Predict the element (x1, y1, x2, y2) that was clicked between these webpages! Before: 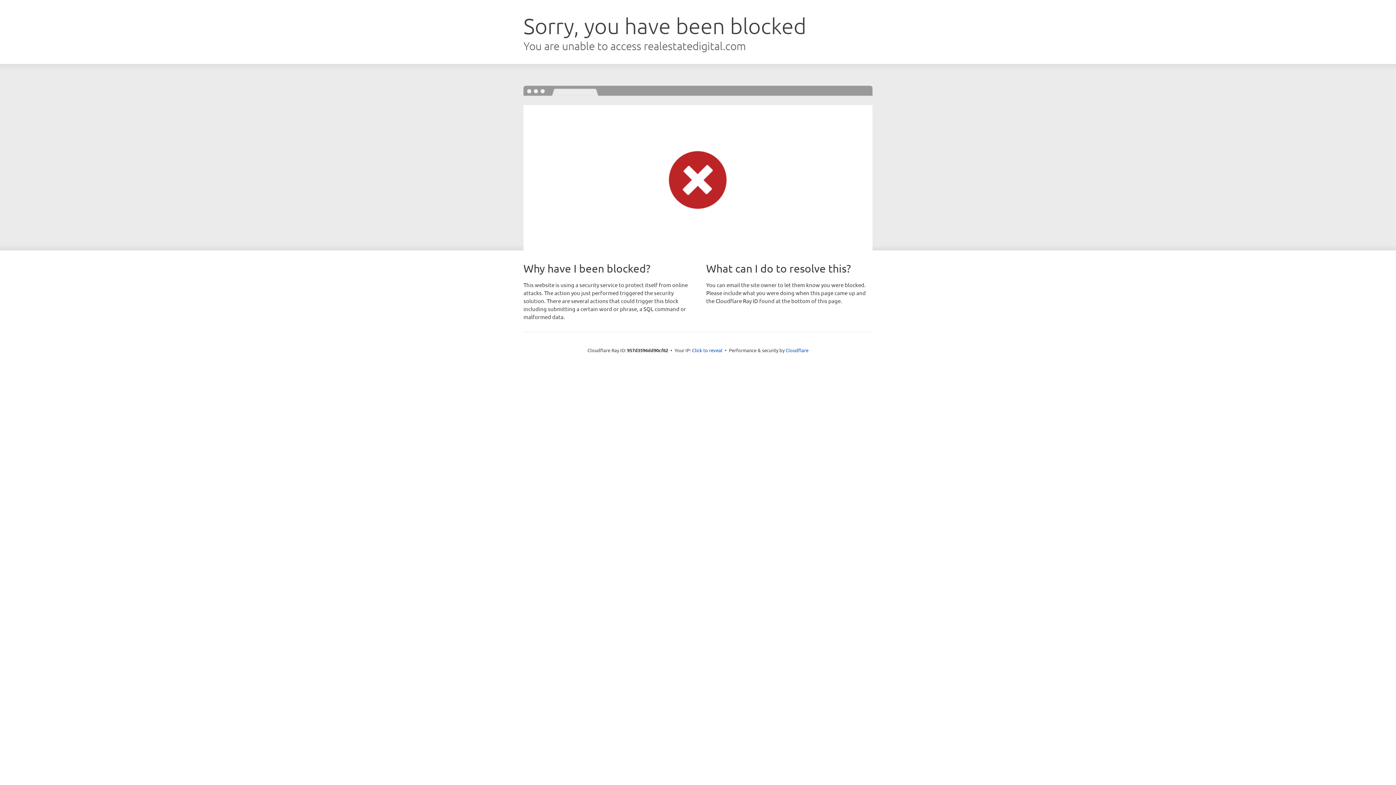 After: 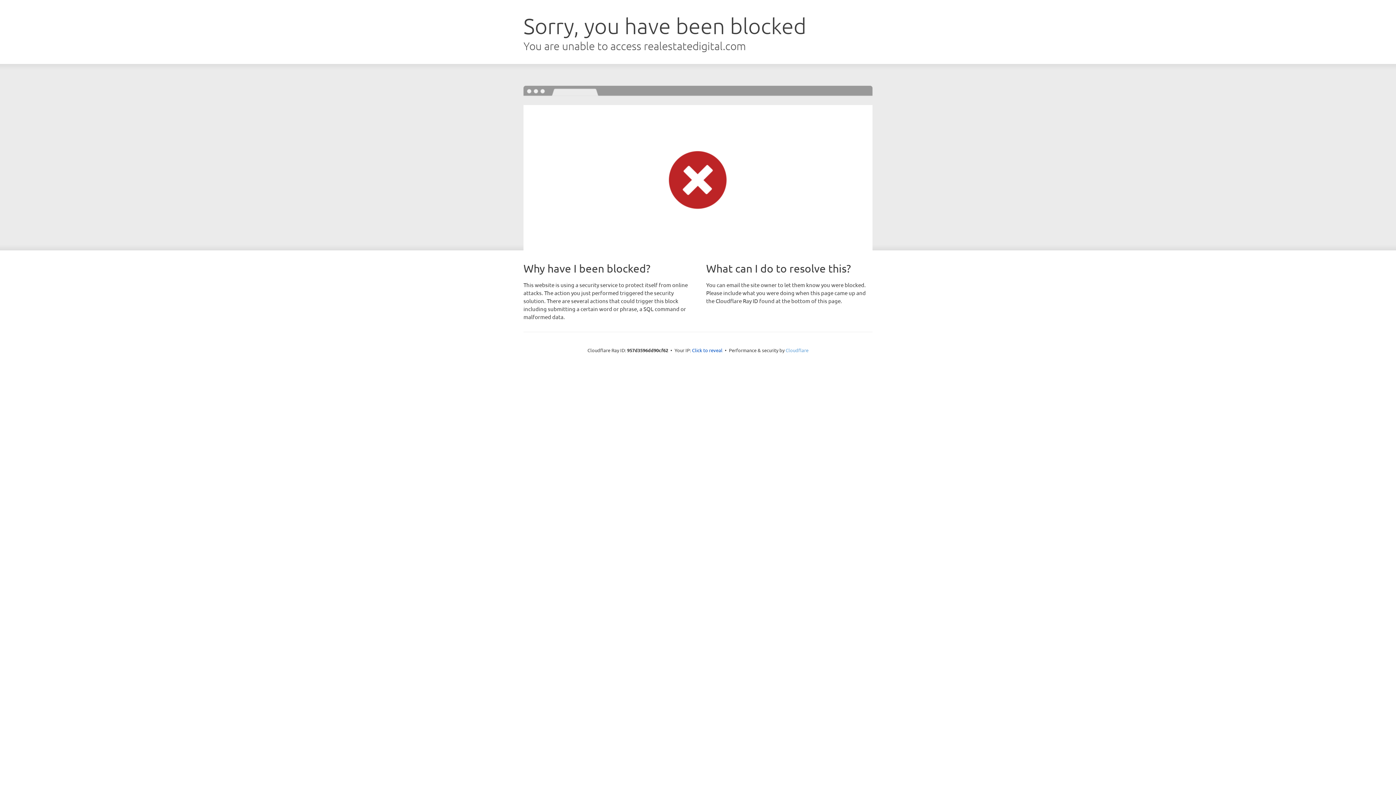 Action: label: Cloudflare bbox: (785, 347, 808, 353)